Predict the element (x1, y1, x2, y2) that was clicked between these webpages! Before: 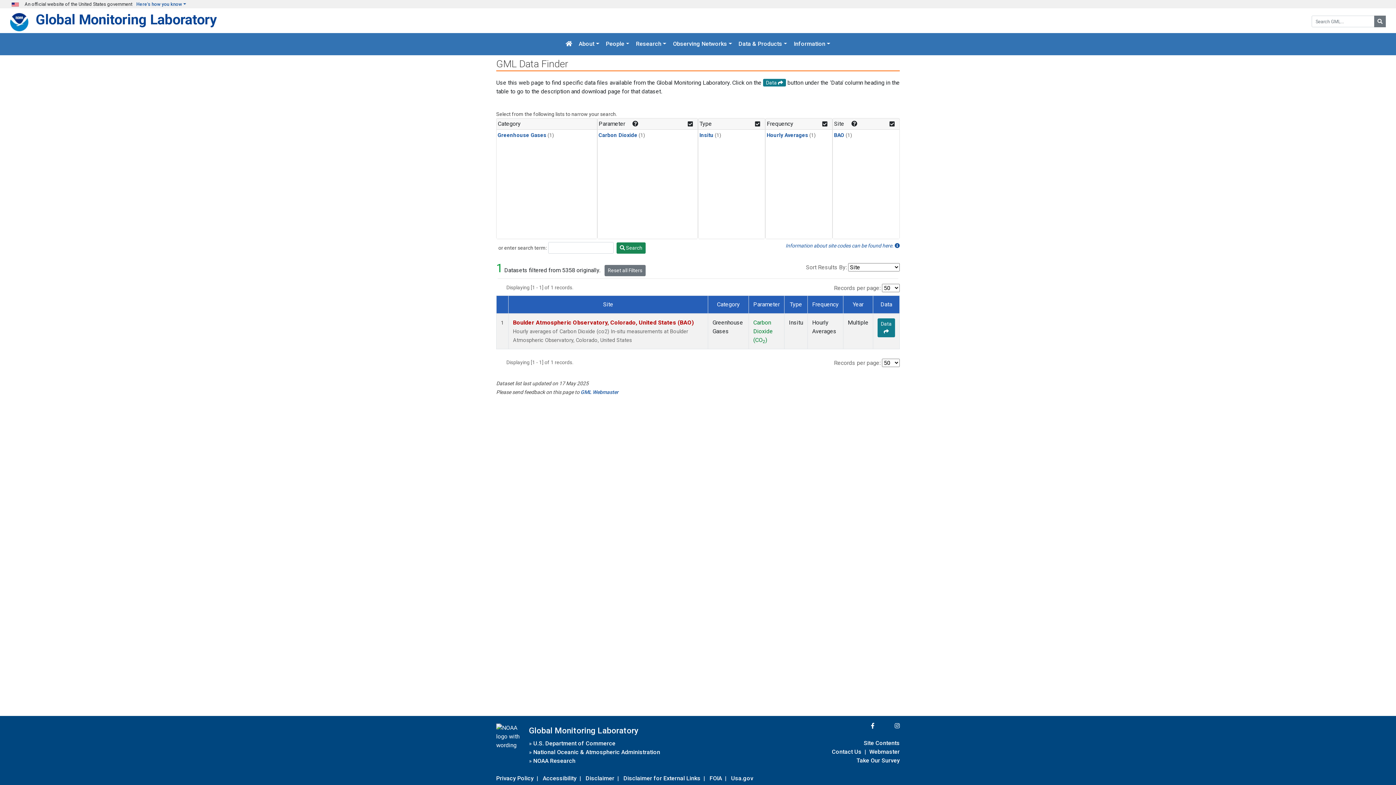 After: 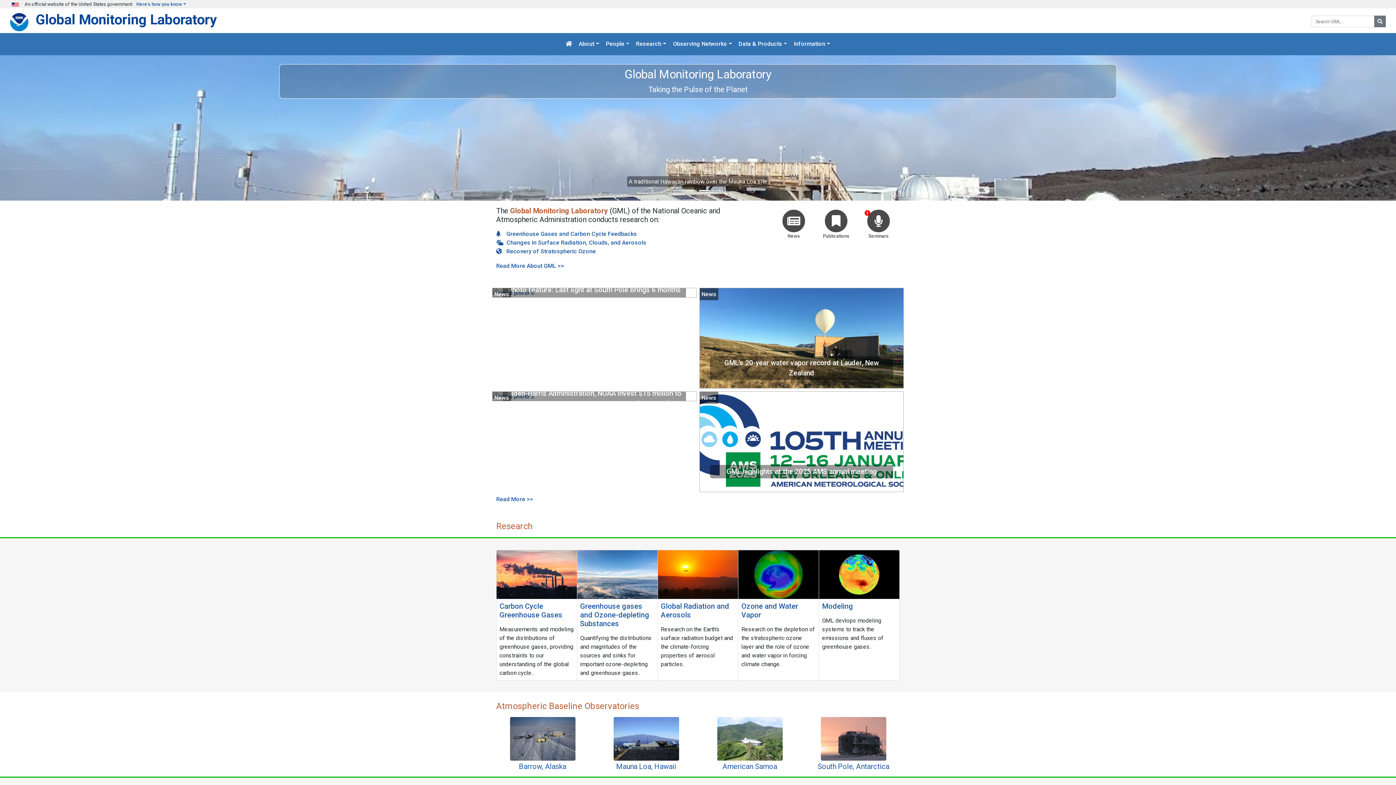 Action: label: Global Monitoring Laboratory bbox: (35, 11, 216, 27)